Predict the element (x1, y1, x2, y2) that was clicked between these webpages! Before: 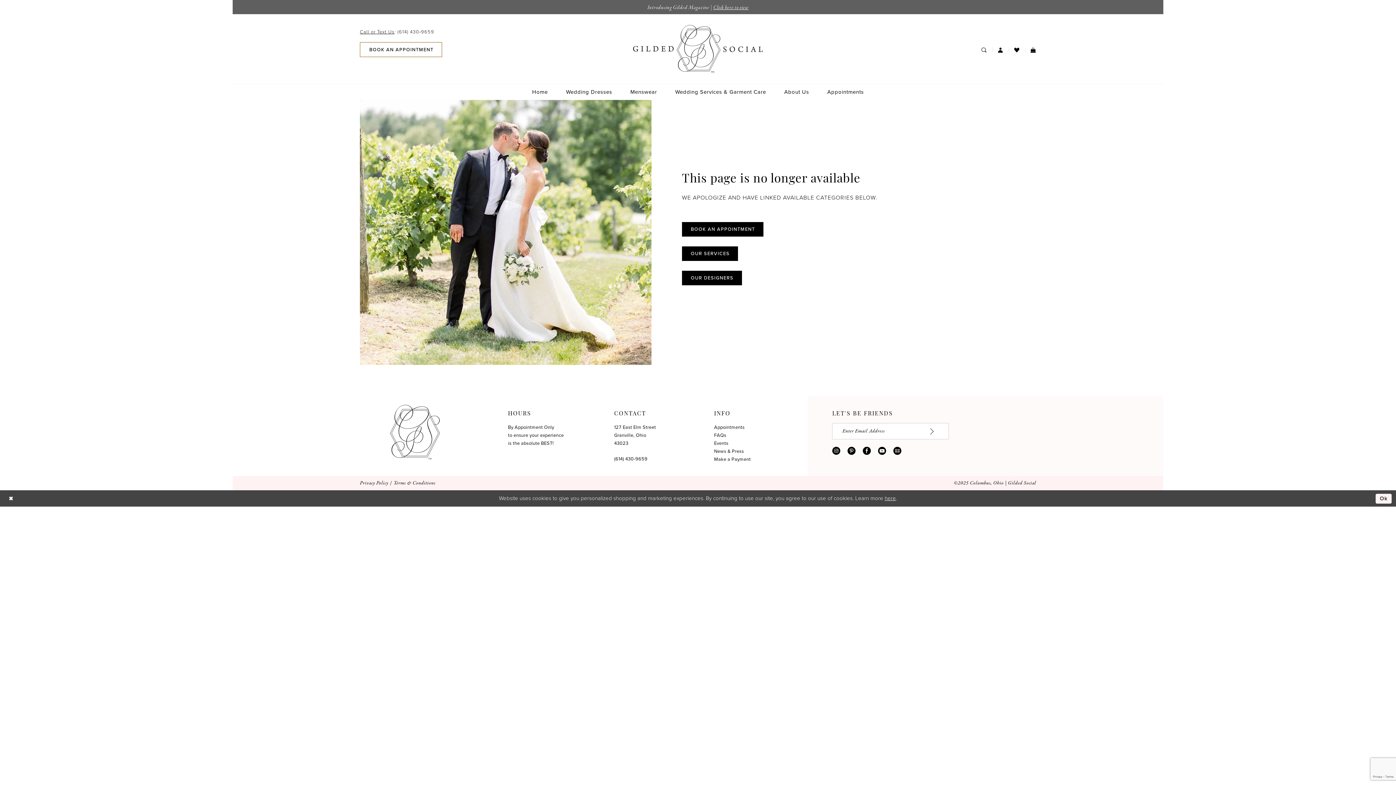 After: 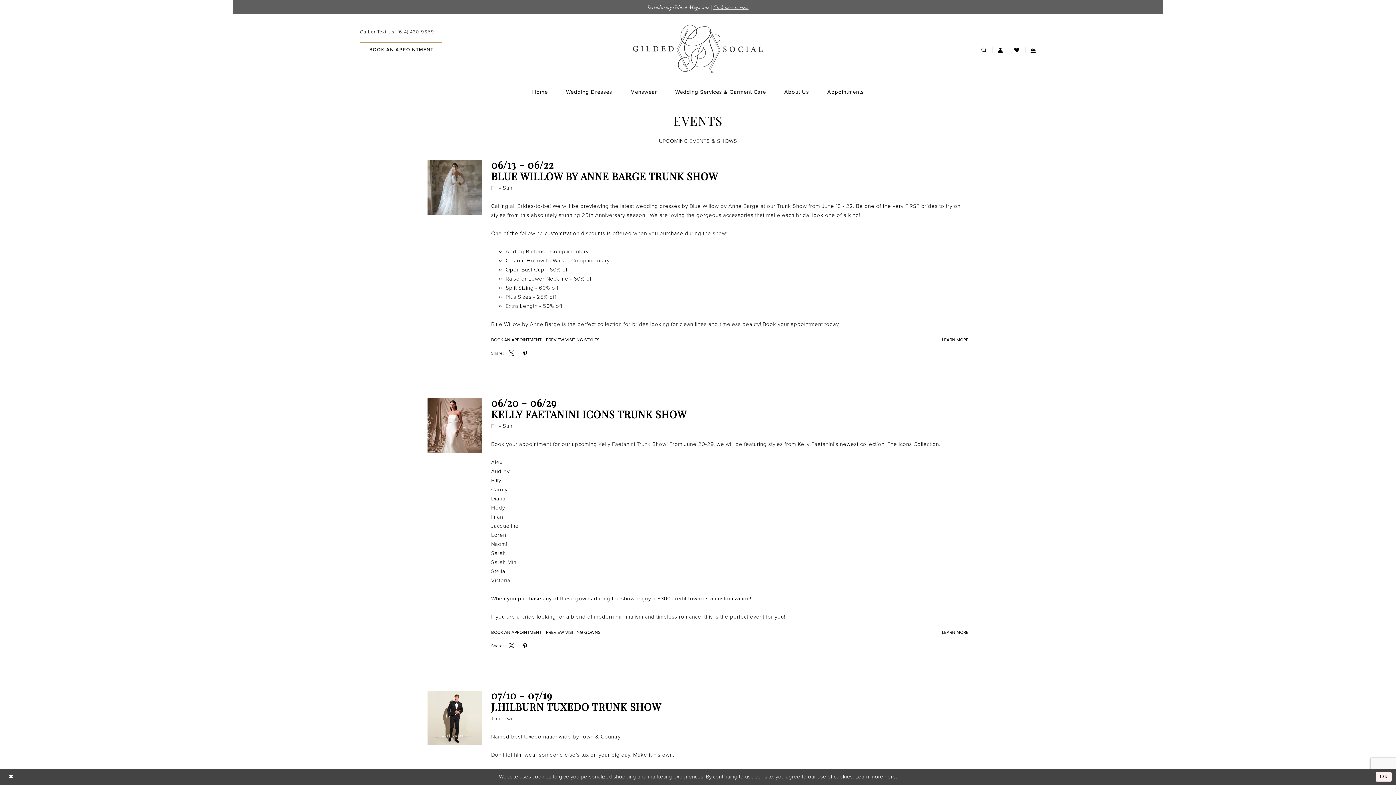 Action: label: Events bbox: (714, 440, 728, 447)